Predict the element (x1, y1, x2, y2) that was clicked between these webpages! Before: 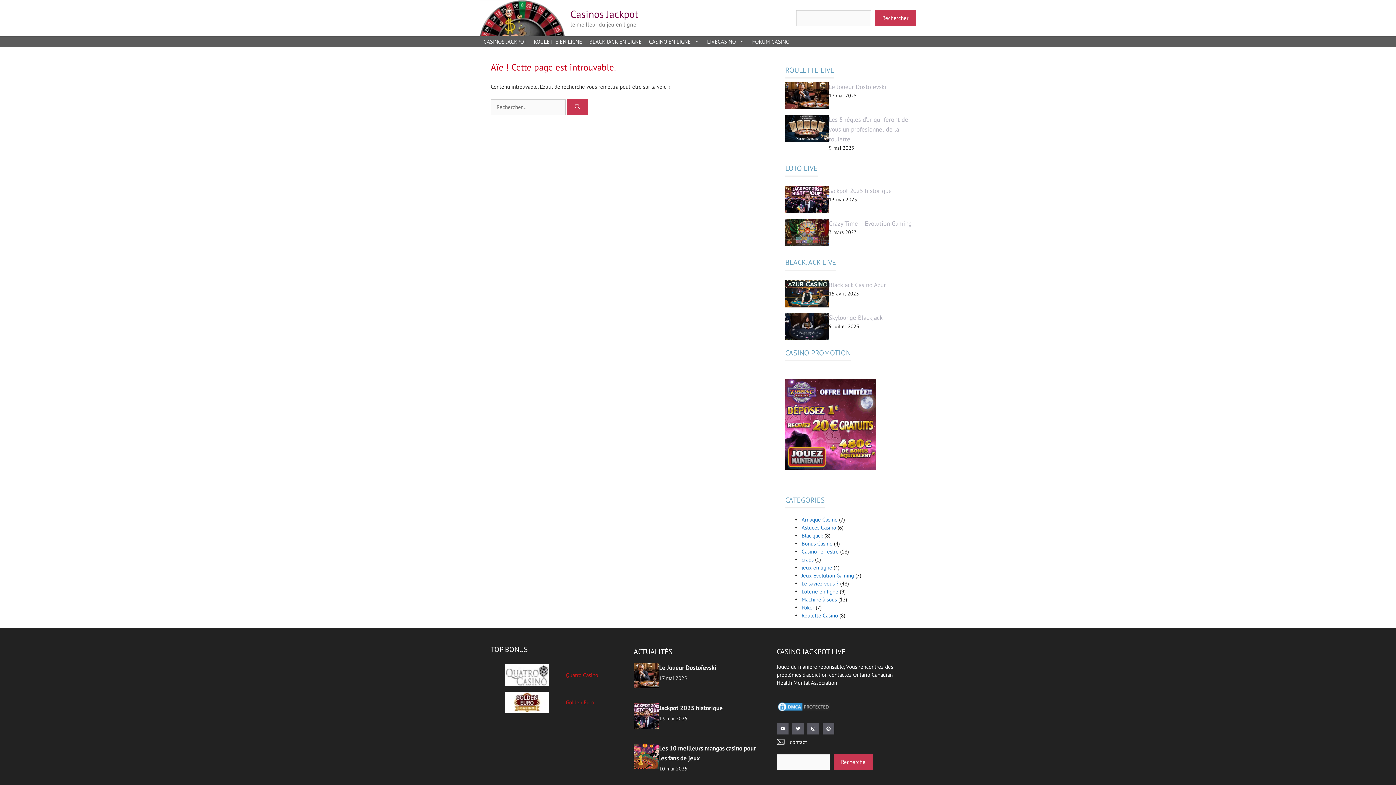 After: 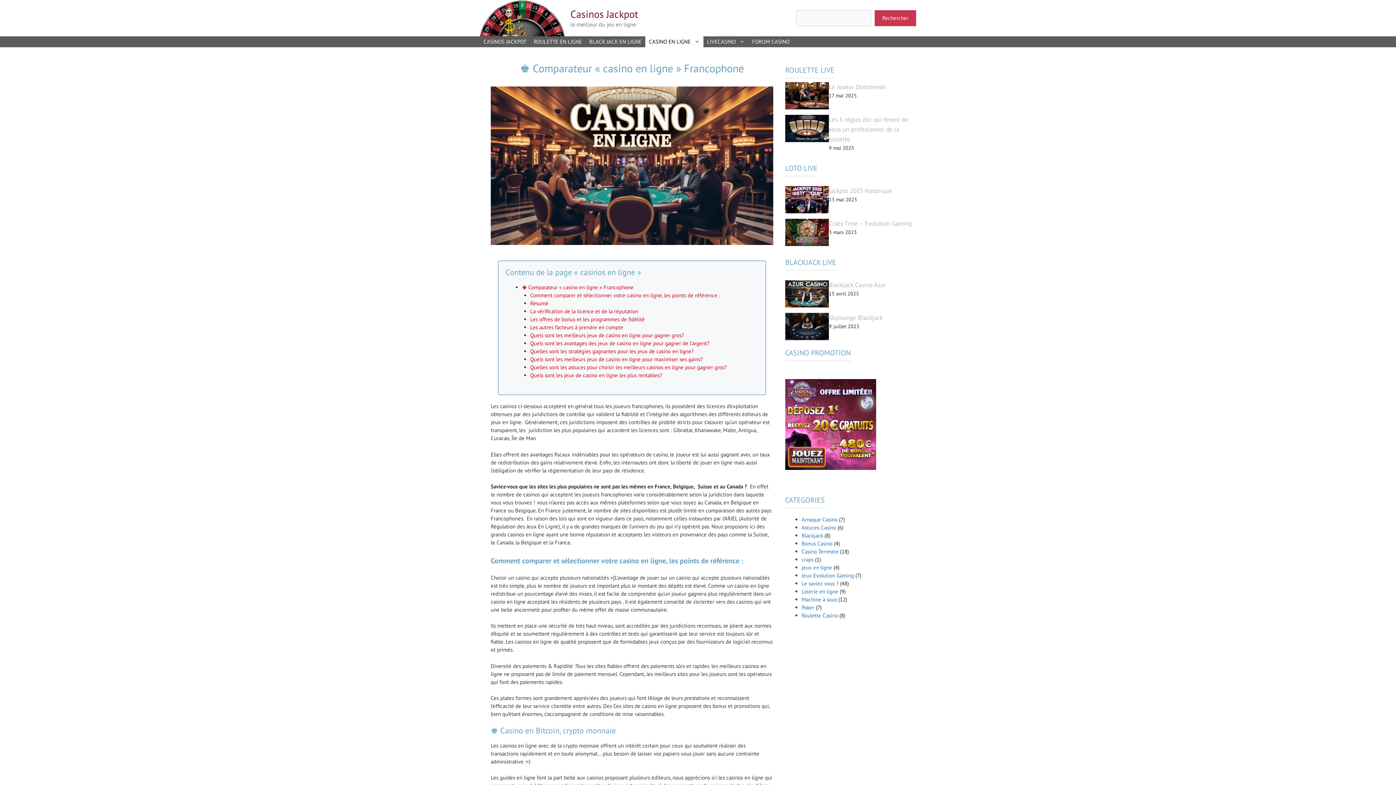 Action: label: CASINO EN LIGNE bbox: (645, 36, 703, 47)